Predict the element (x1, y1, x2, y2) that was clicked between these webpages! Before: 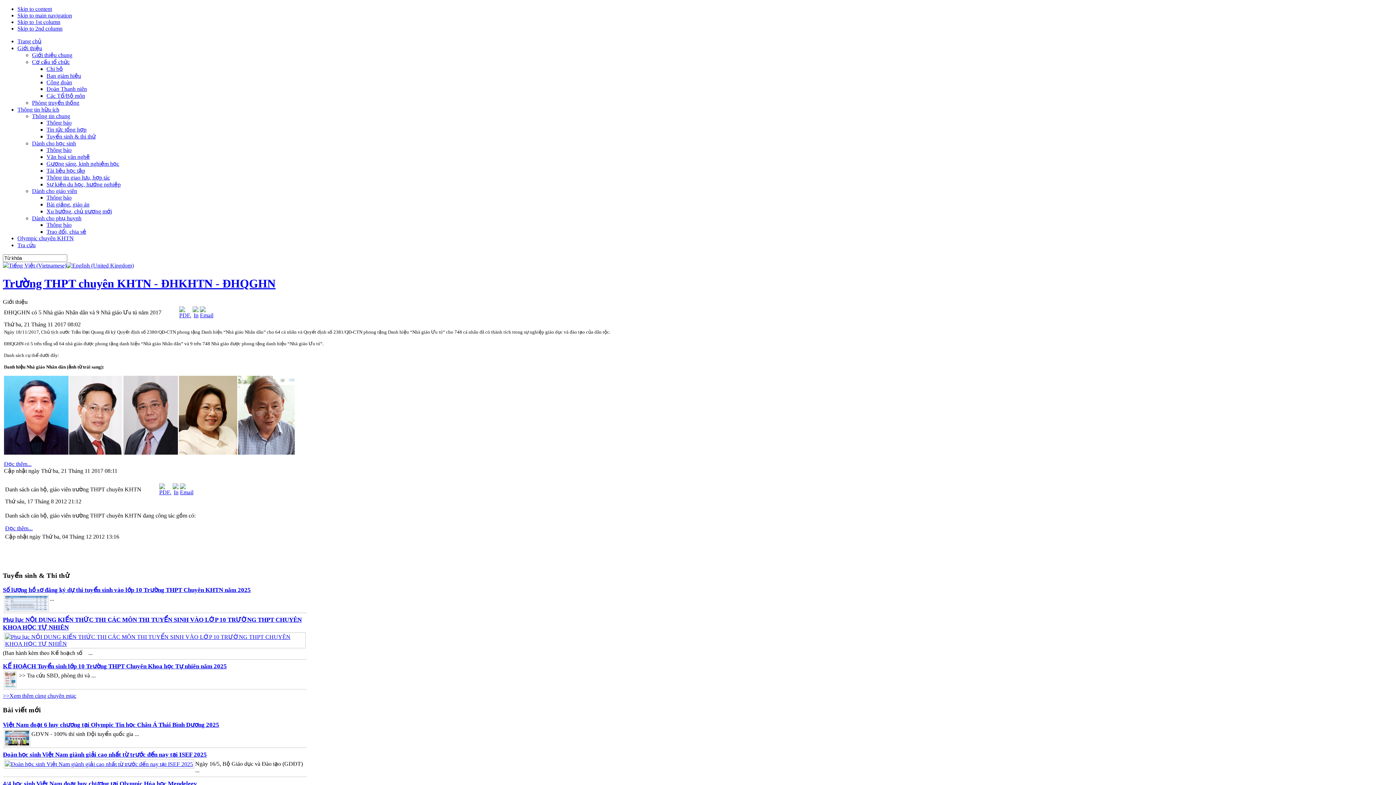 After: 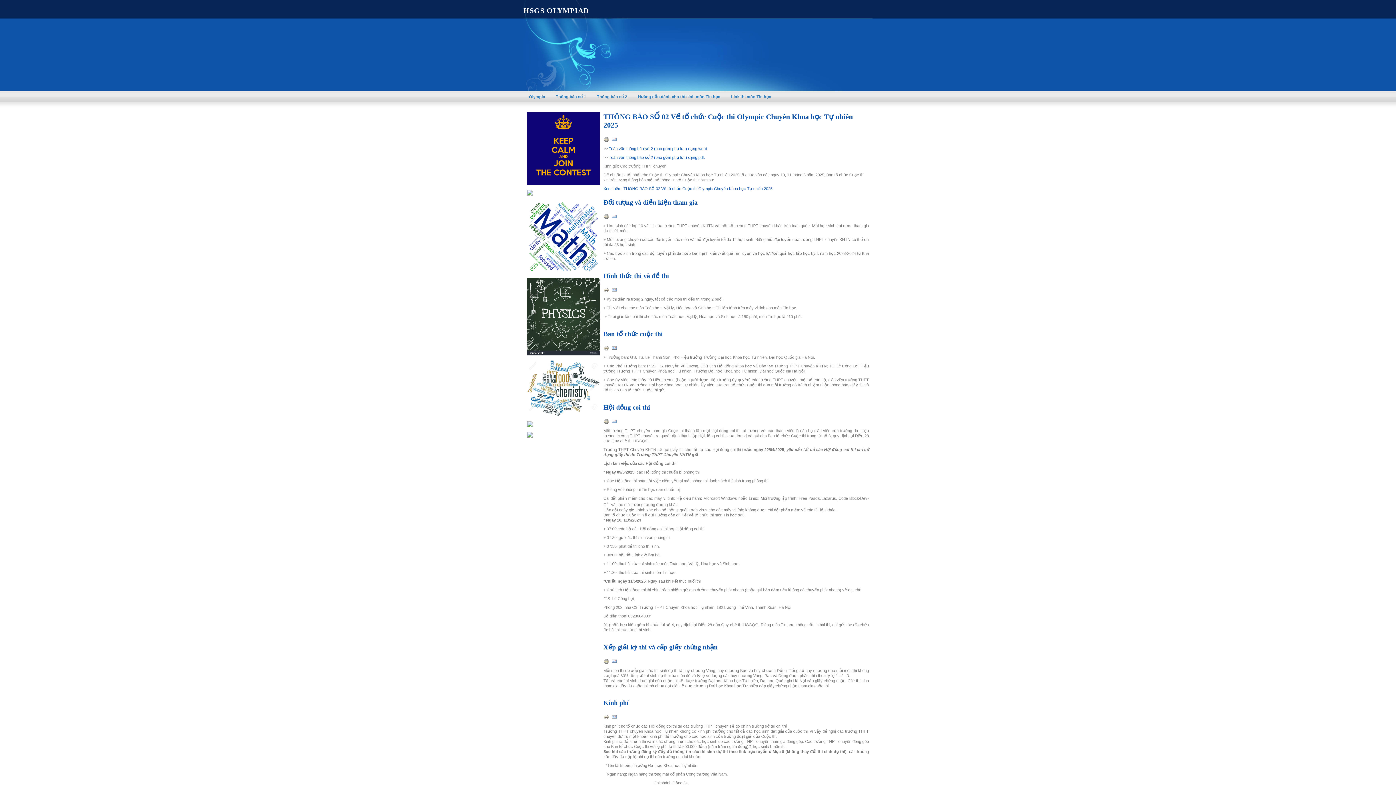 Action: bbox: (17, 235, 73, 241) label: Olympic chuyên KHTN